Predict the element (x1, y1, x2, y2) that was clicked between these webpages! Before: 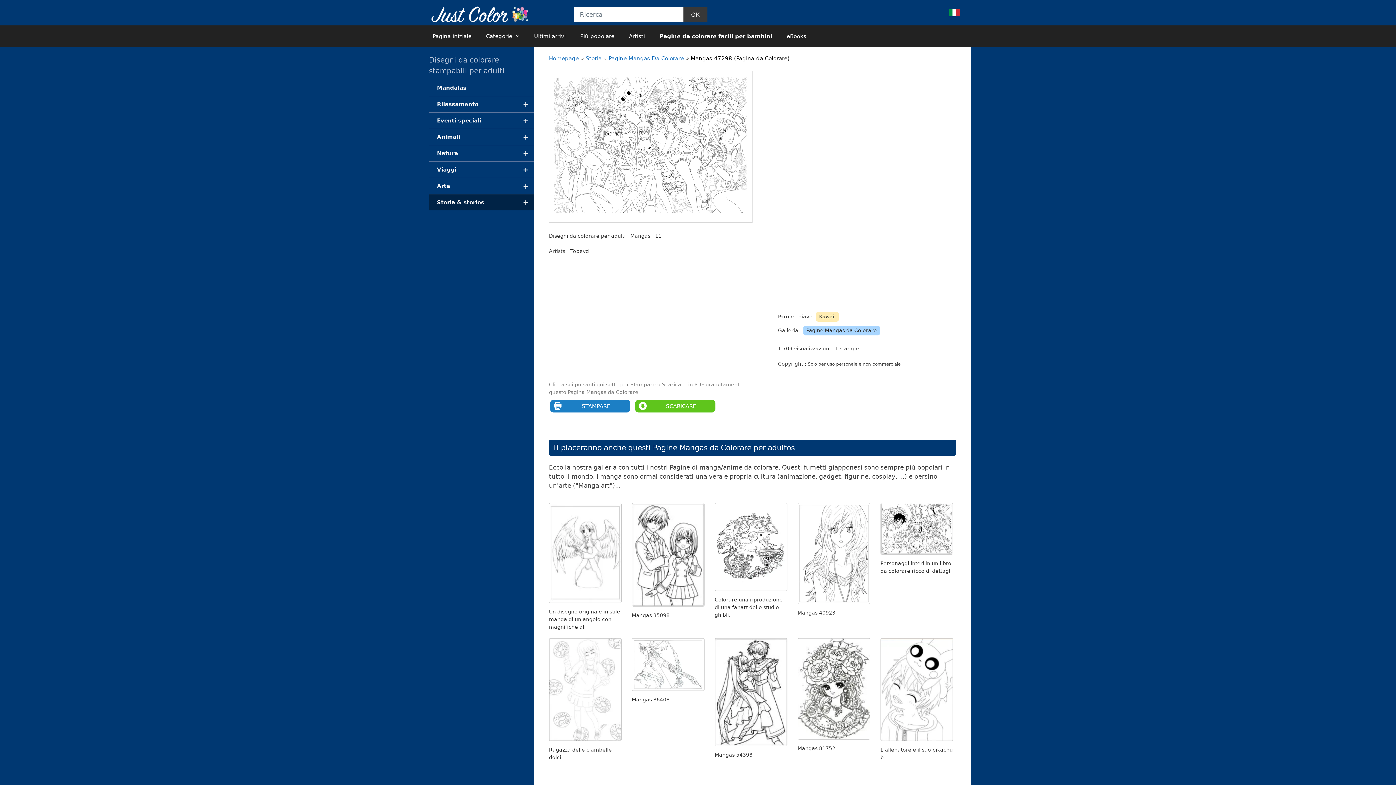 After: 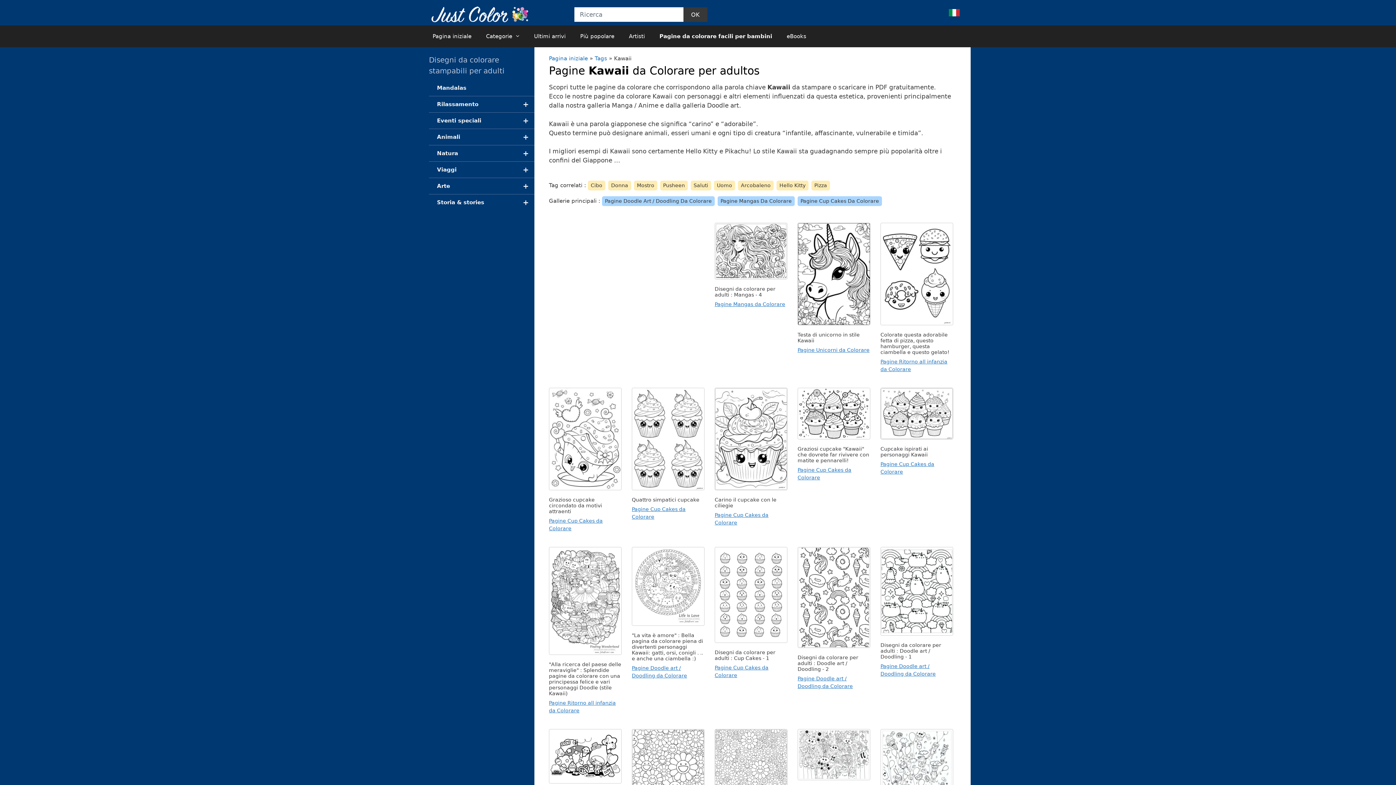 Action: bbox: (819, 313, 836, 319) label: Kawaii